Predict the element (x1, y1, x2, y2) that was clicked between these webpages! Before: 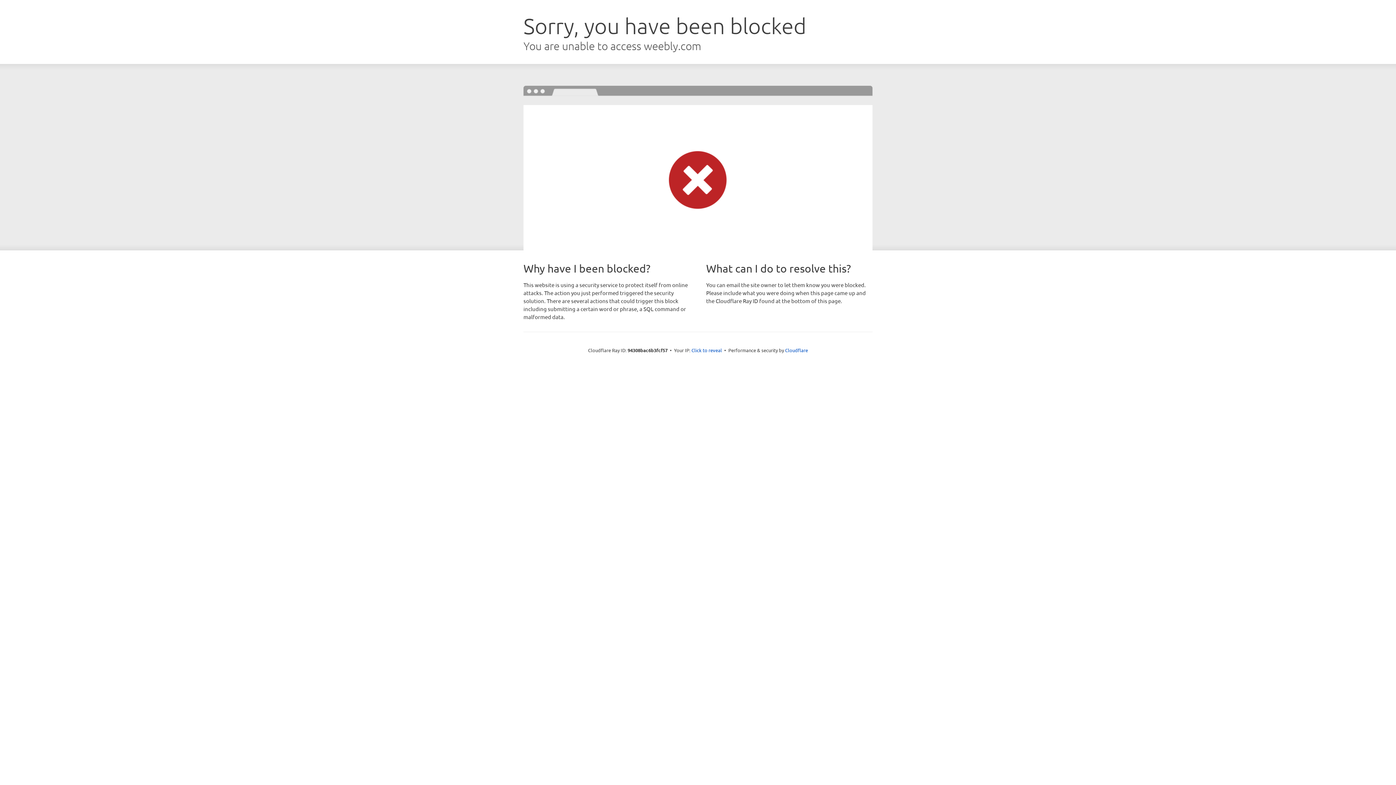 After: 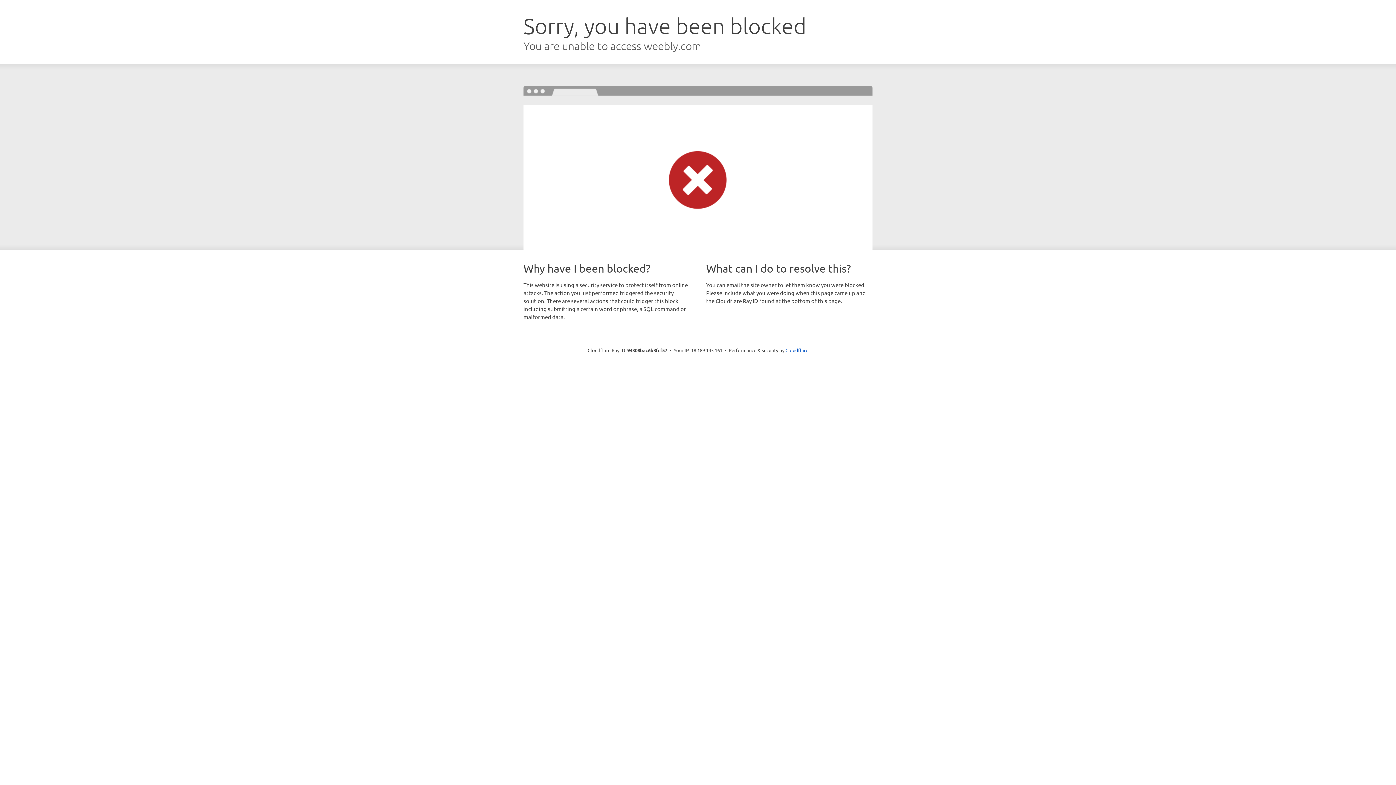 Action: bbox: (691, 346, 722, 353) label: Click to reveal